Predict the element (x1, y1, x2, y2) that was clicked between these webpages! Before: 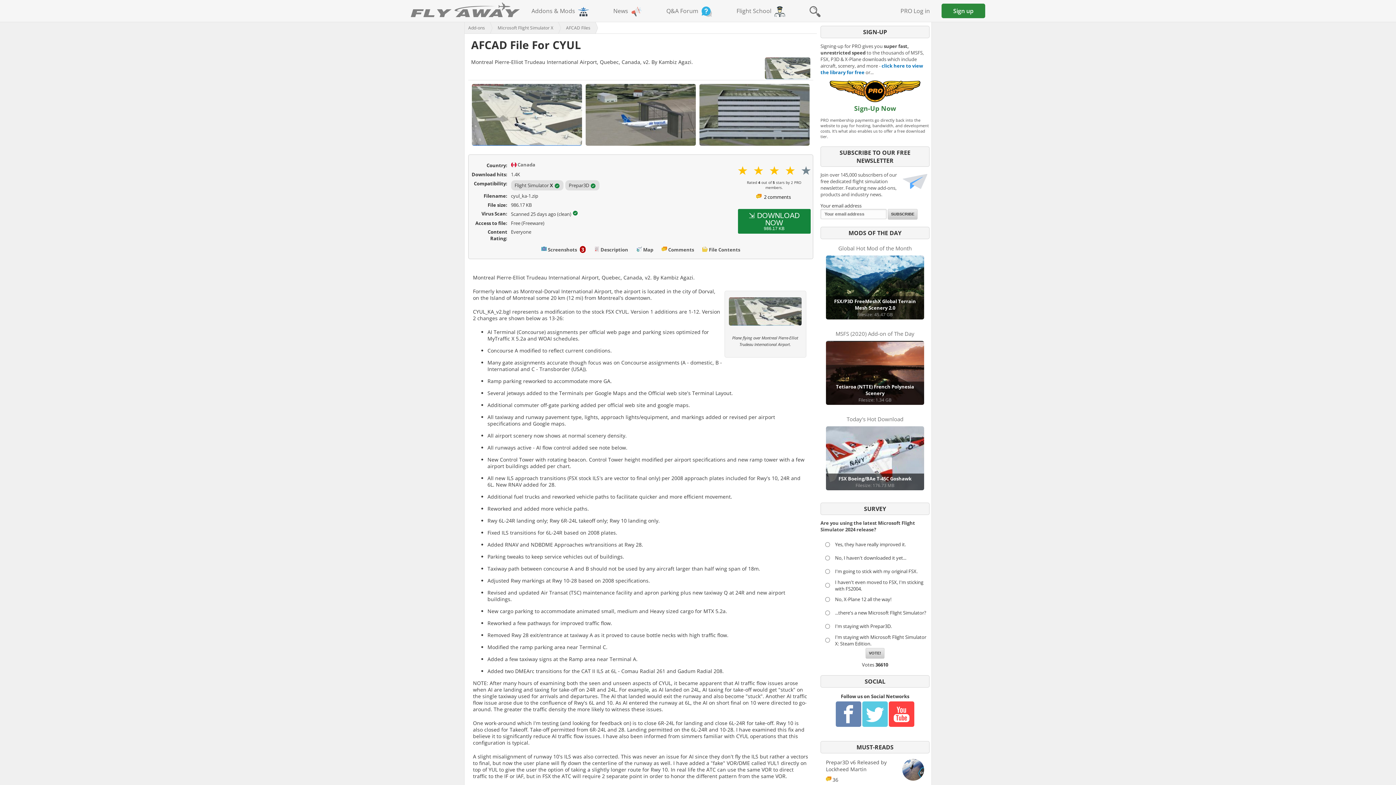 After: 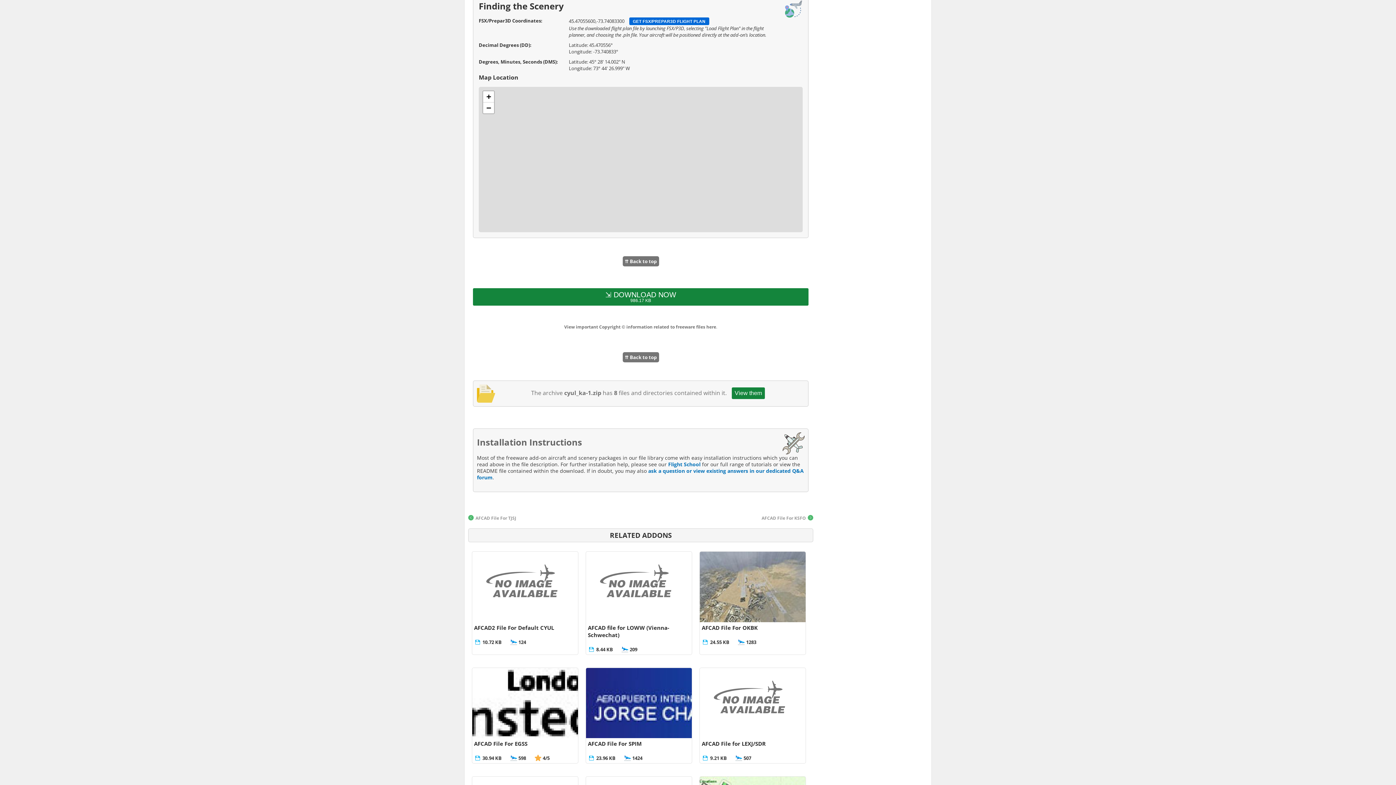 Action: label: Map bbox: (643, 246, 653, 252)